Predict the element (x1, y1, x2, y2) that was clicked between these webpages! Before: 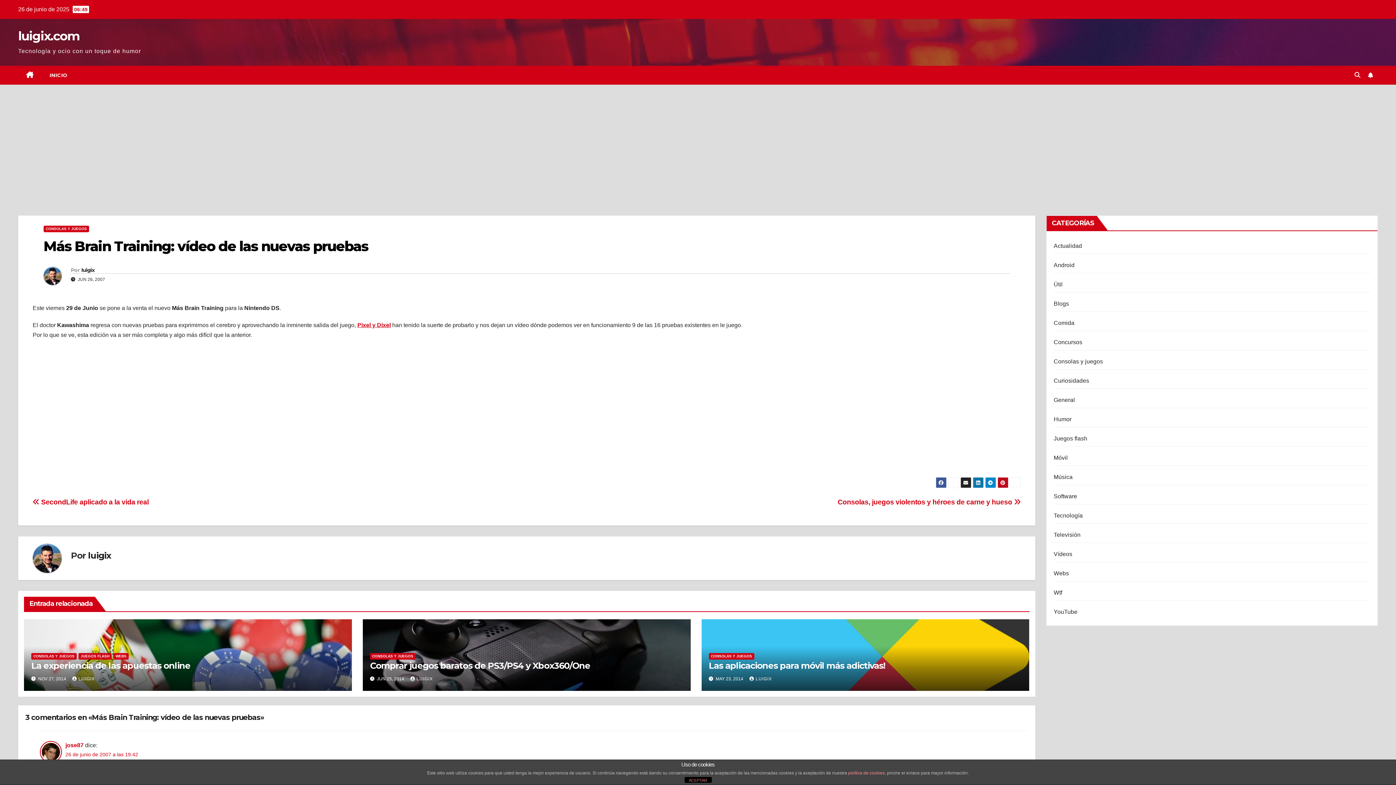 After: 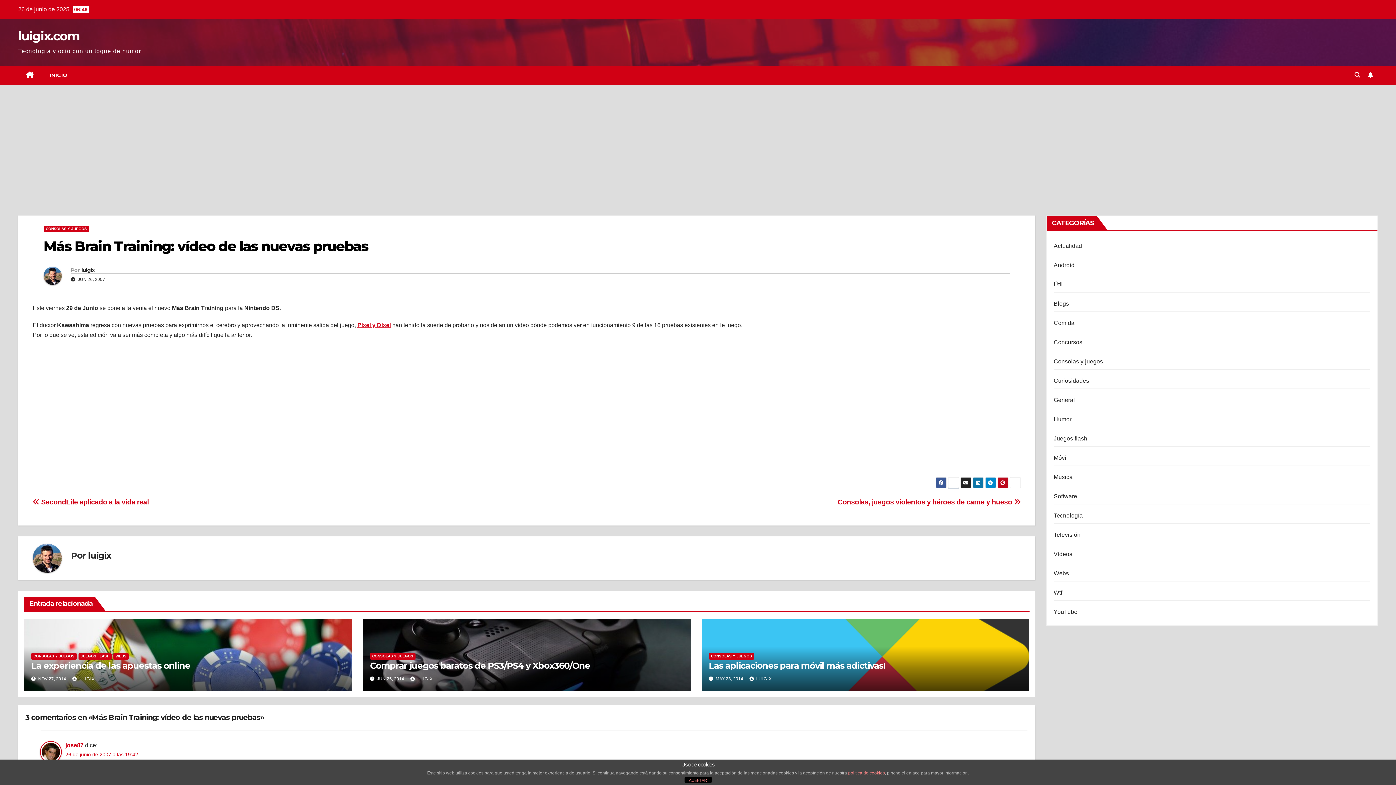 Action: bbox: (948, 477, 959, 488)